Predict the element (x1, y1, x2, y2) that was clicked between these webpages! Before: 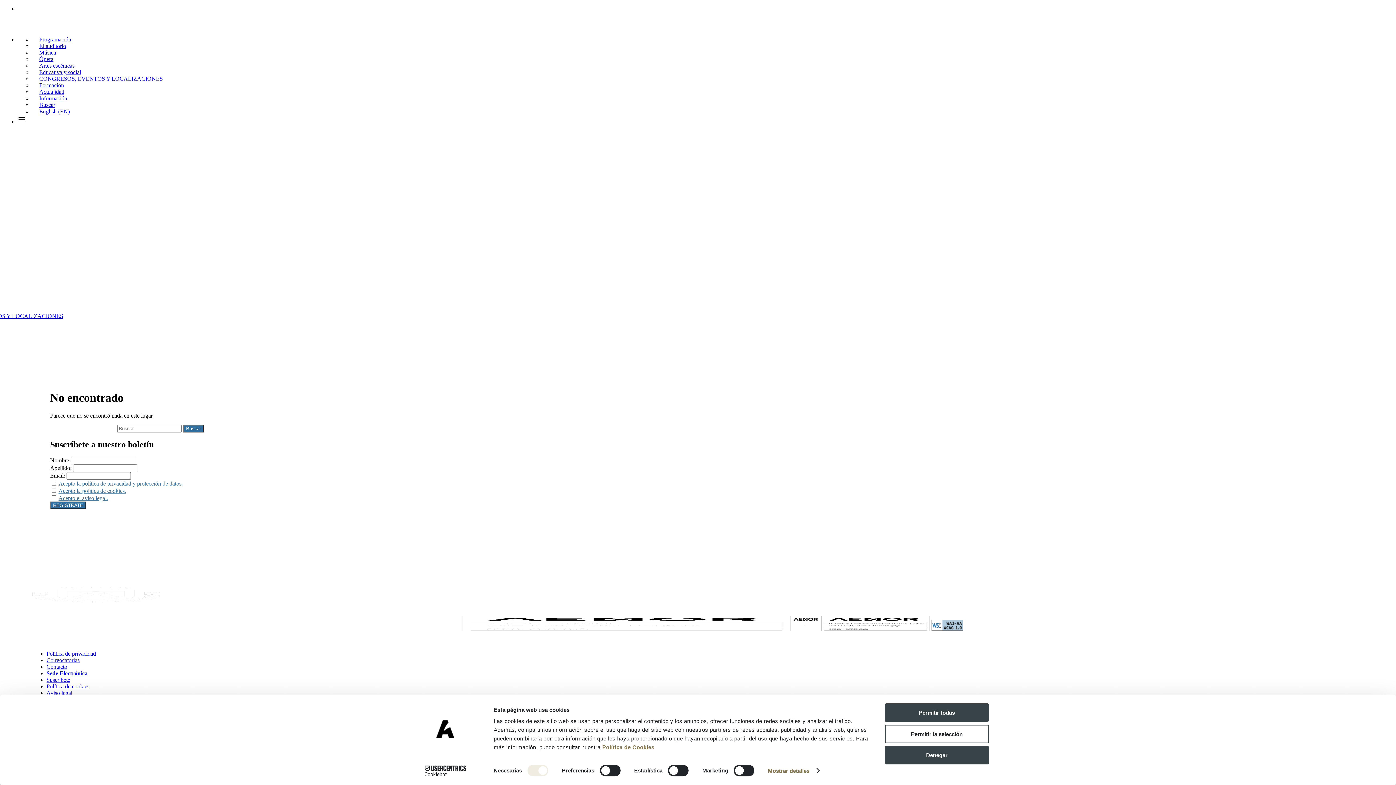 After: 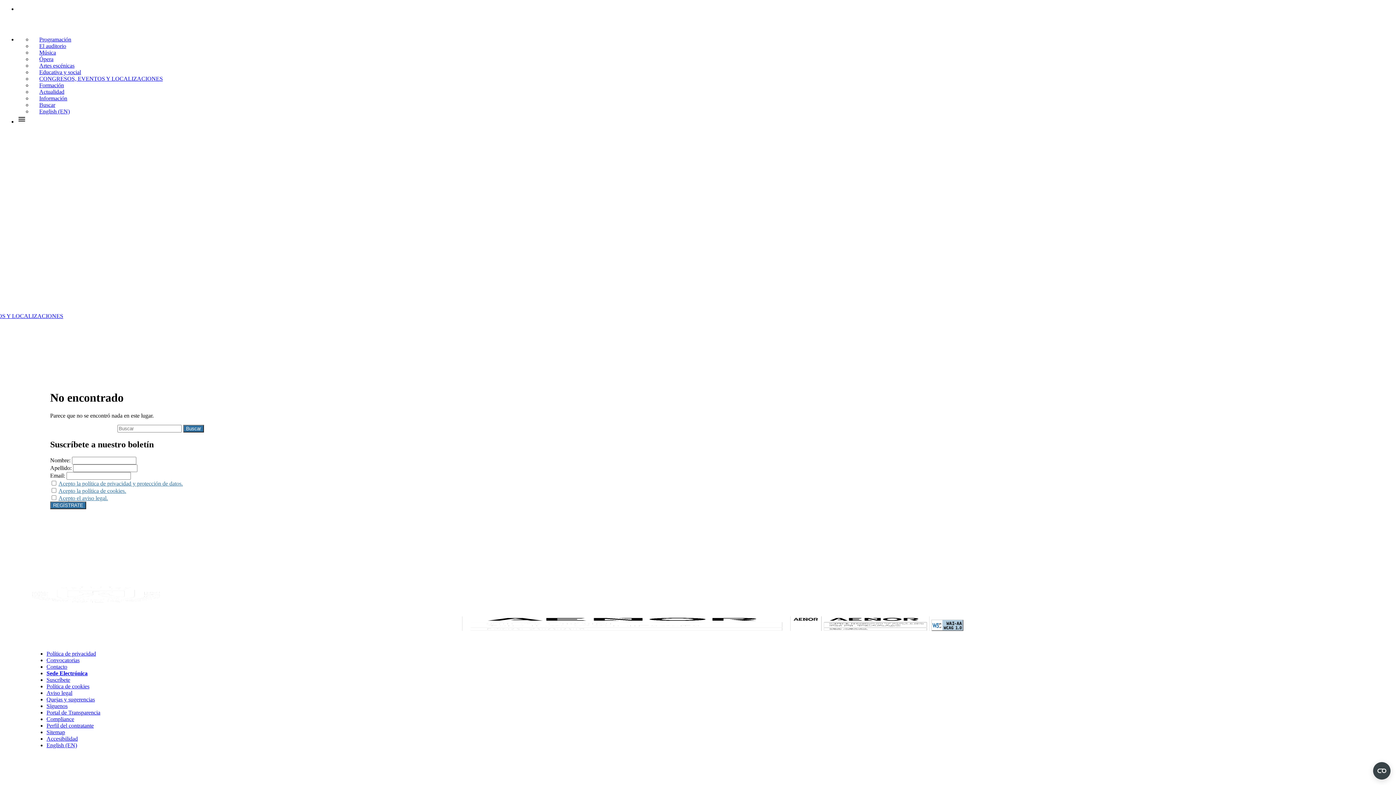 Action: label: Denegar bbox: (885, 746, 989, 764)